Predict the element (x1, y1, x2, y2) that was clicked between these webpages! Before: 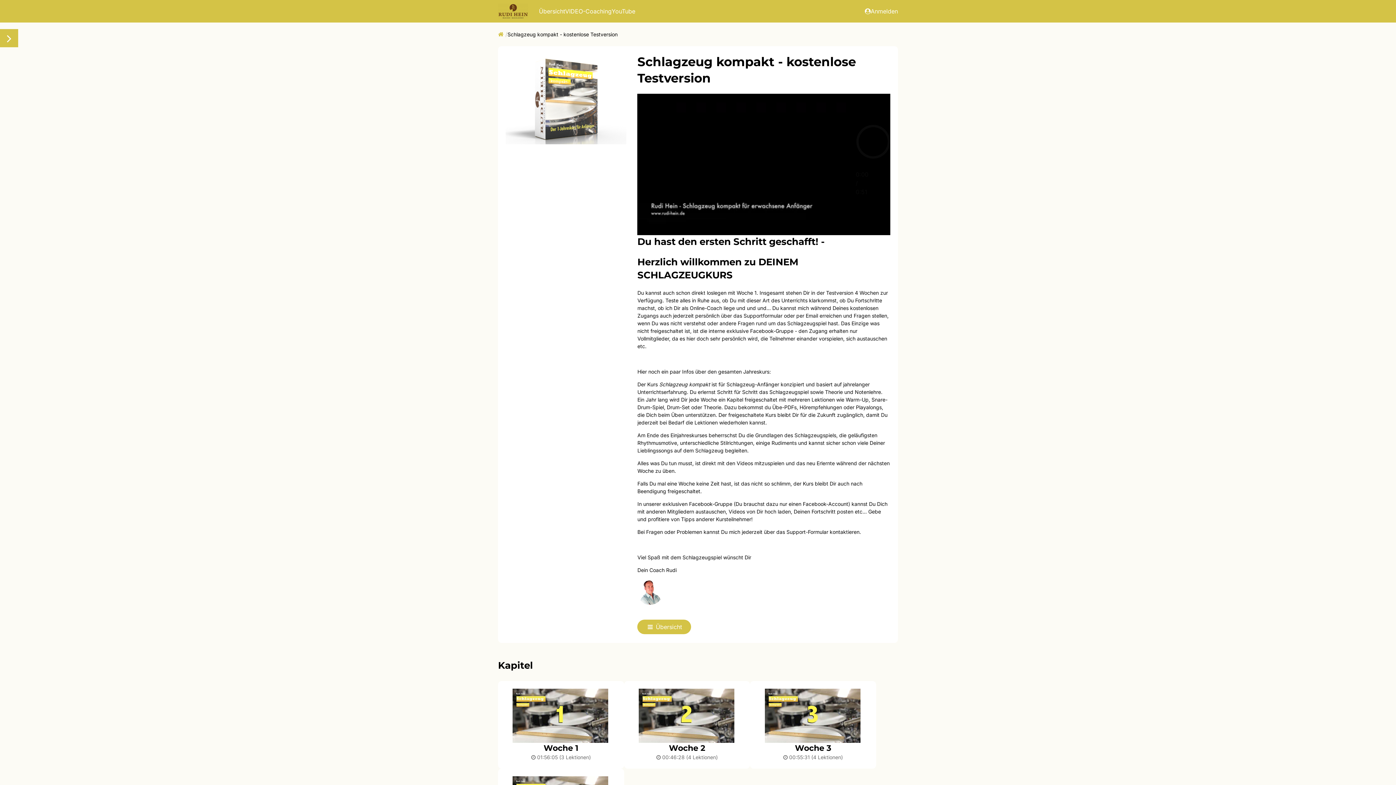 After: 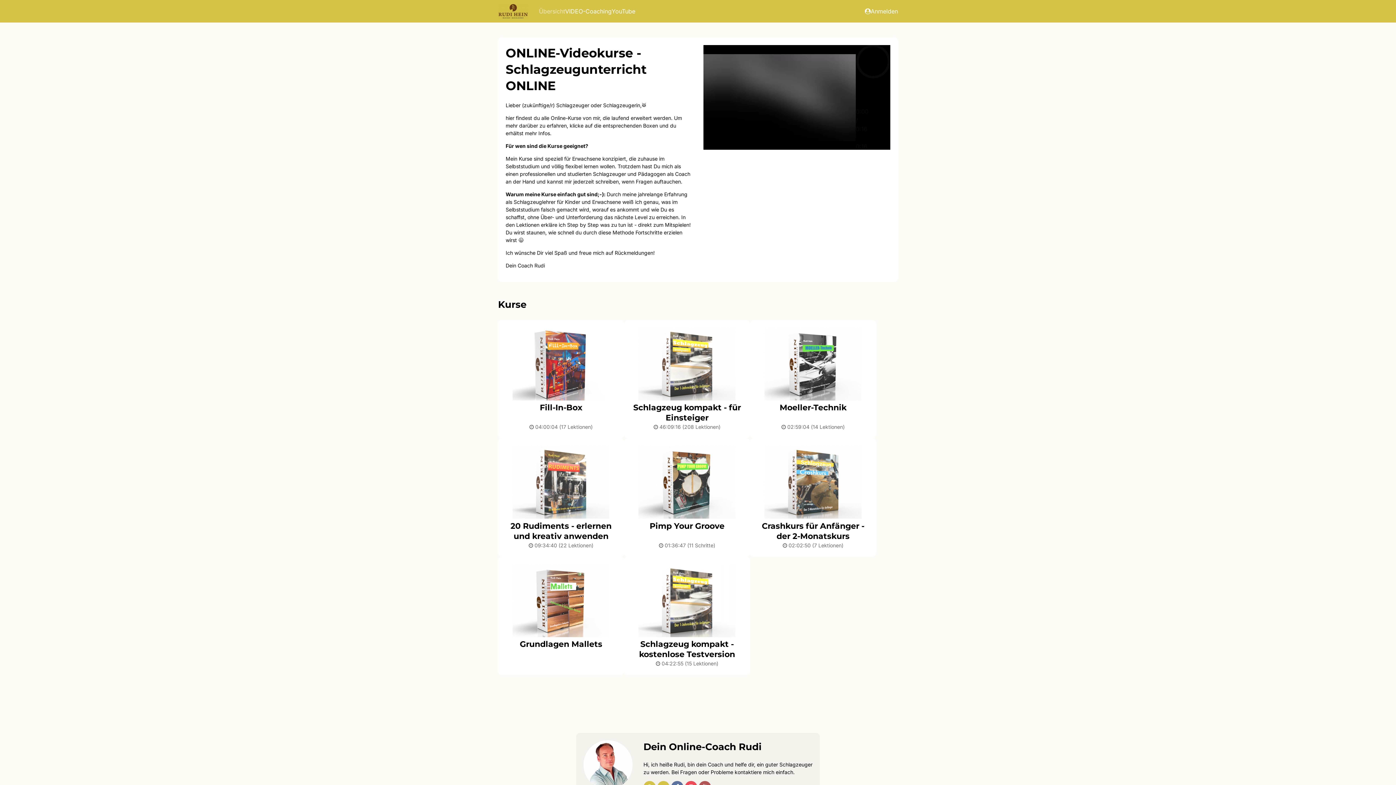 Action: bbox: (498, 30, 503, 38)